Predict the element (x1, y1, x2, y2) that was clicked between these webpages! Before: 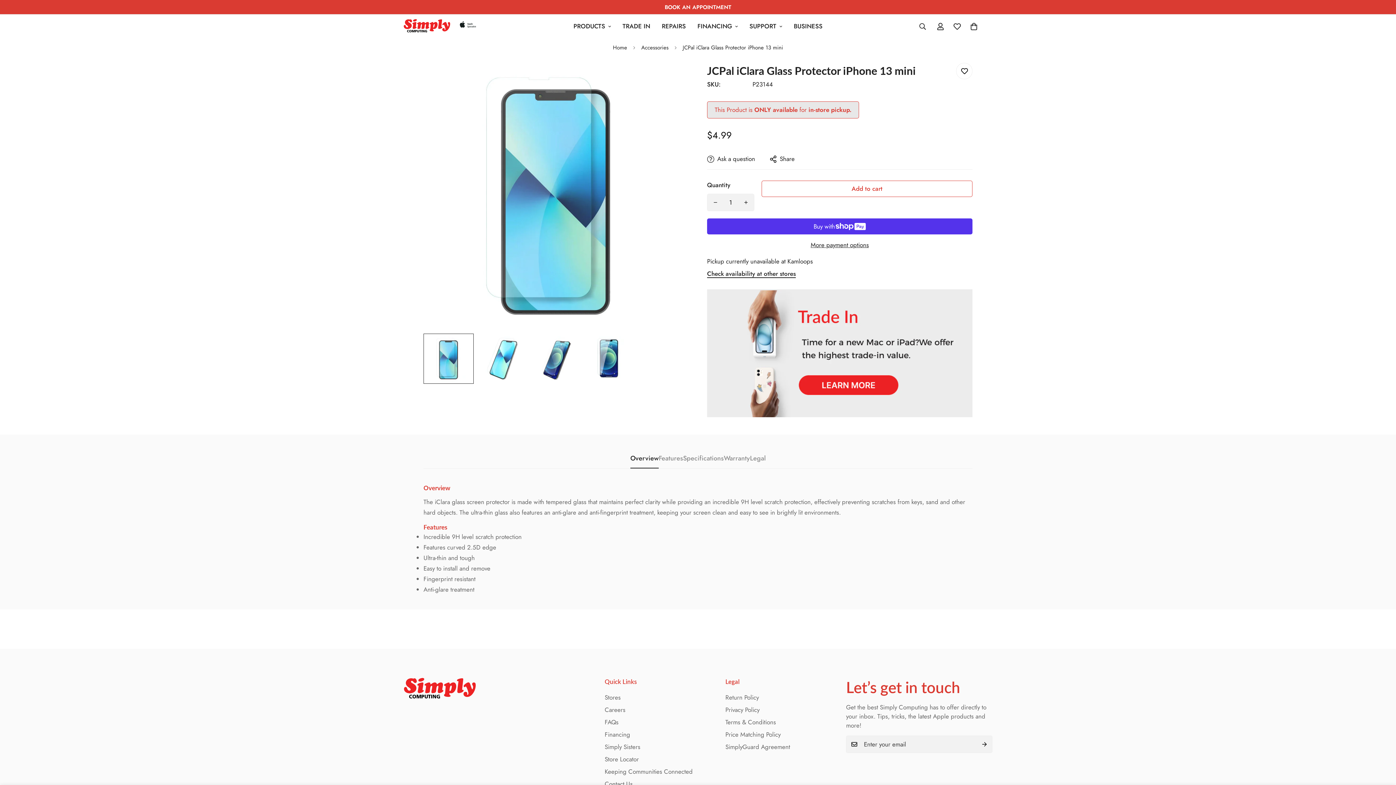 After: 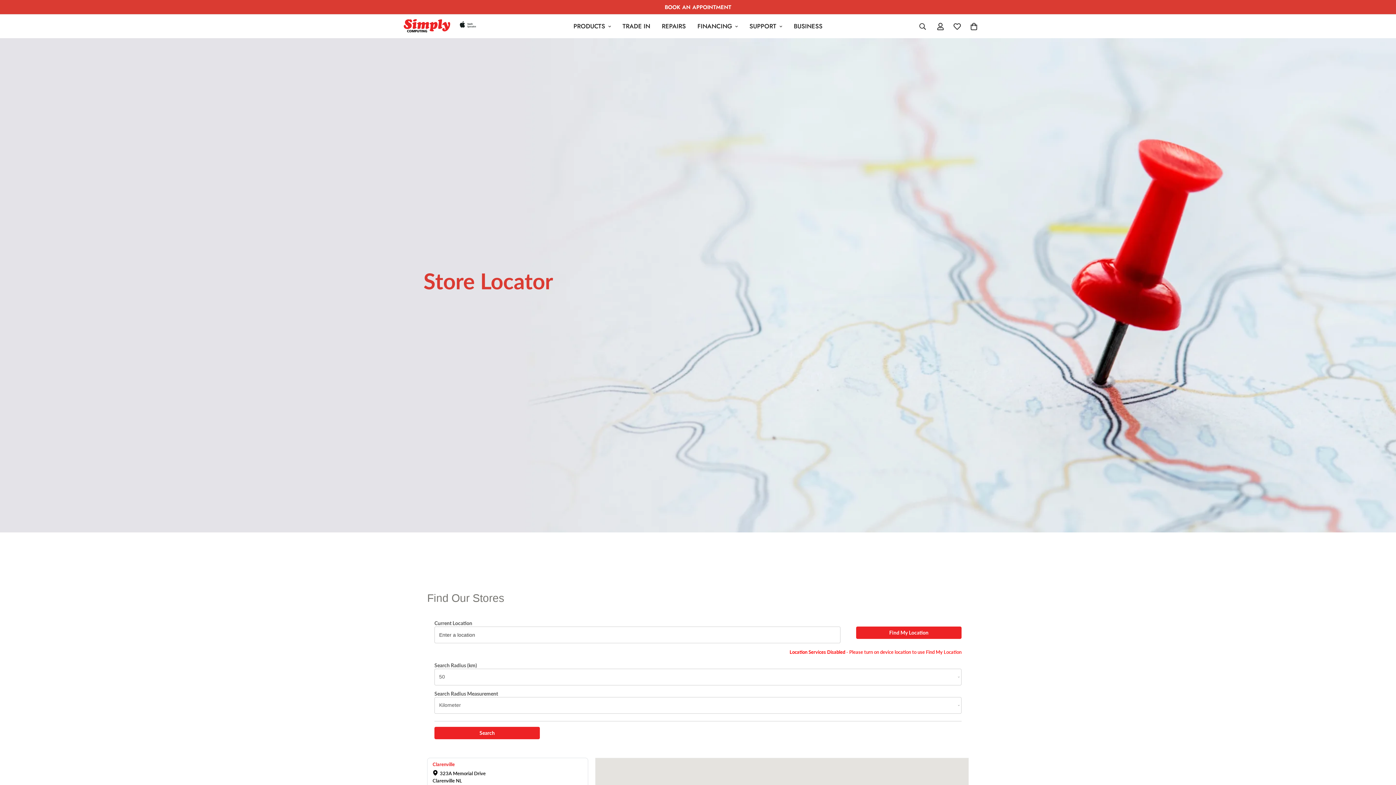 Action: label: Store Locator bbox: (604, 755, 639, 764)